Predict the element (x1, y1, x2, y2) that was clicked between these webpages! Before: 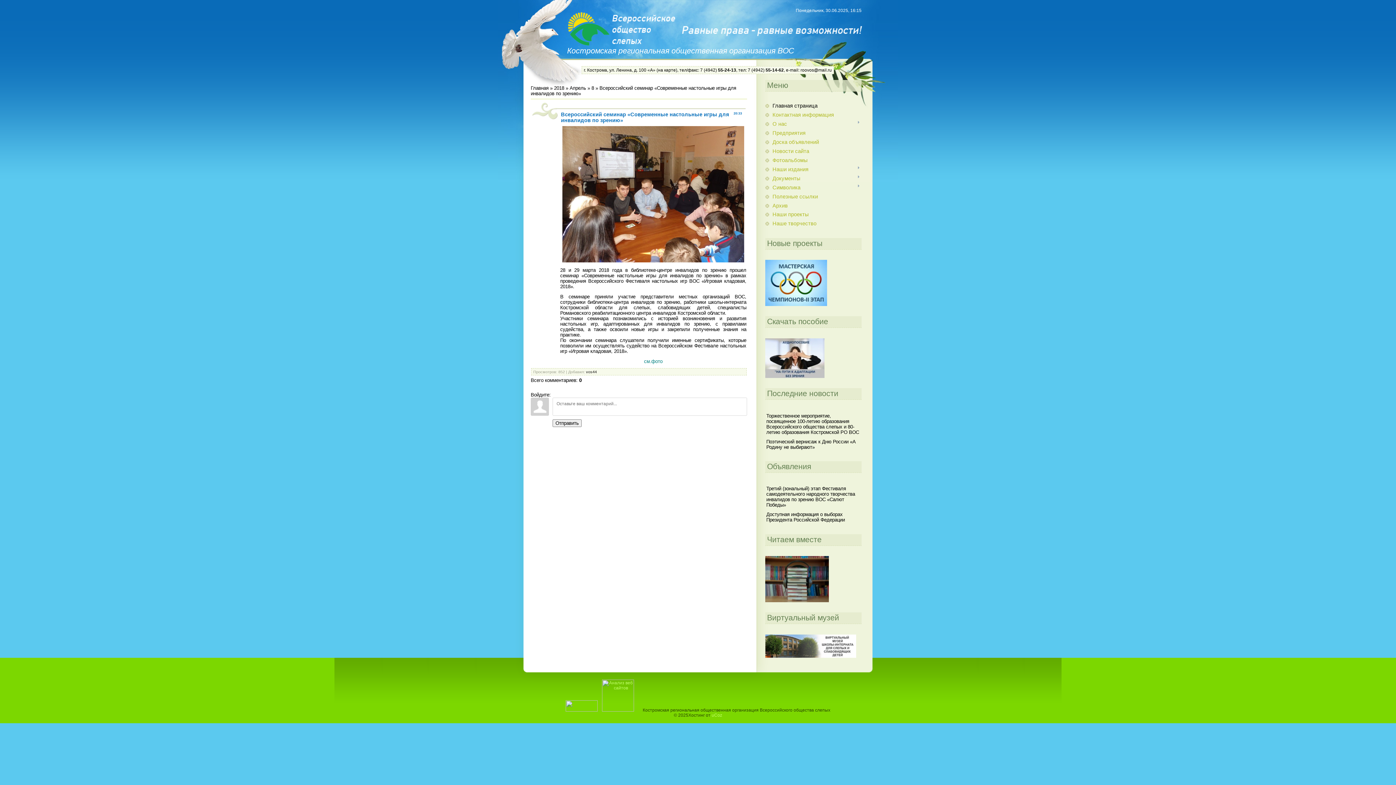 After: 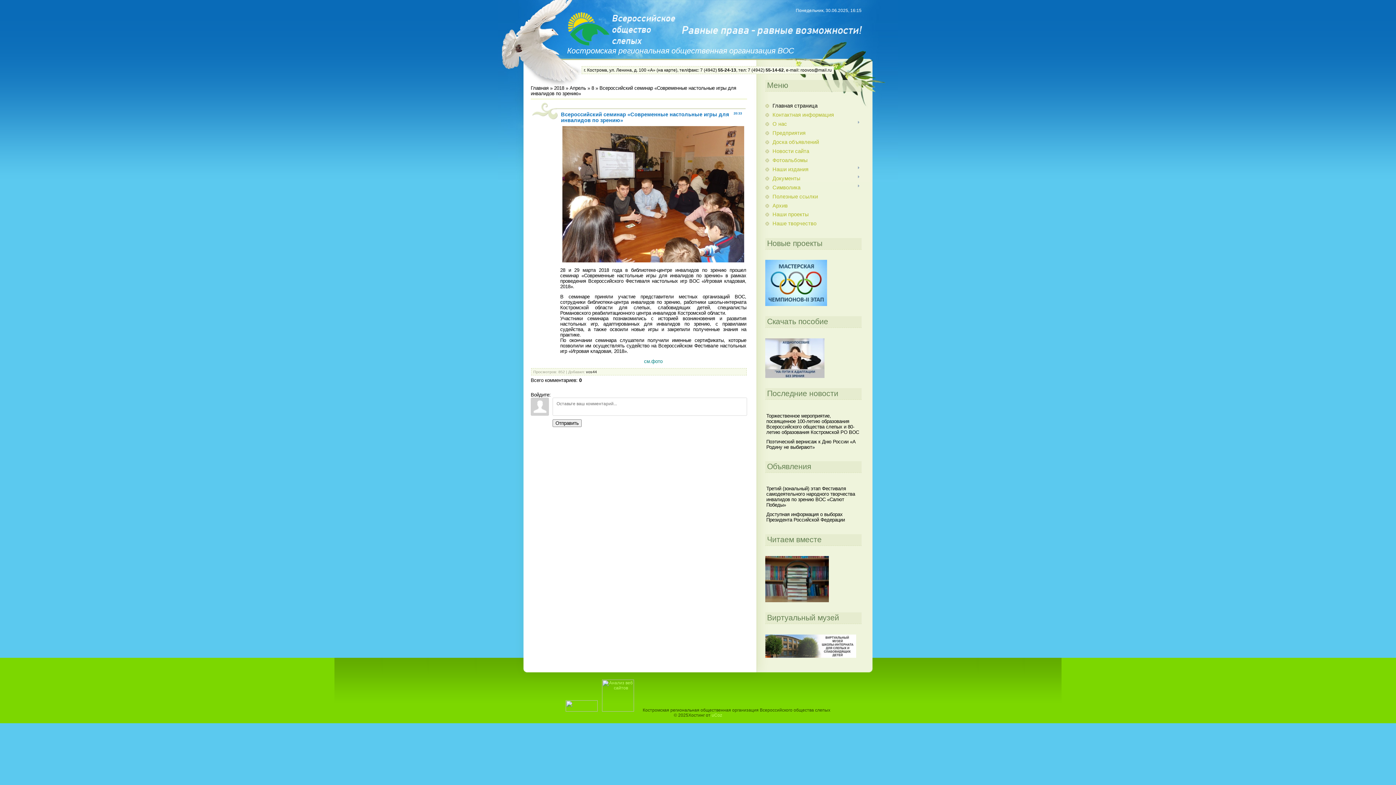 Action: bbox: (765, 598, 829, 603)